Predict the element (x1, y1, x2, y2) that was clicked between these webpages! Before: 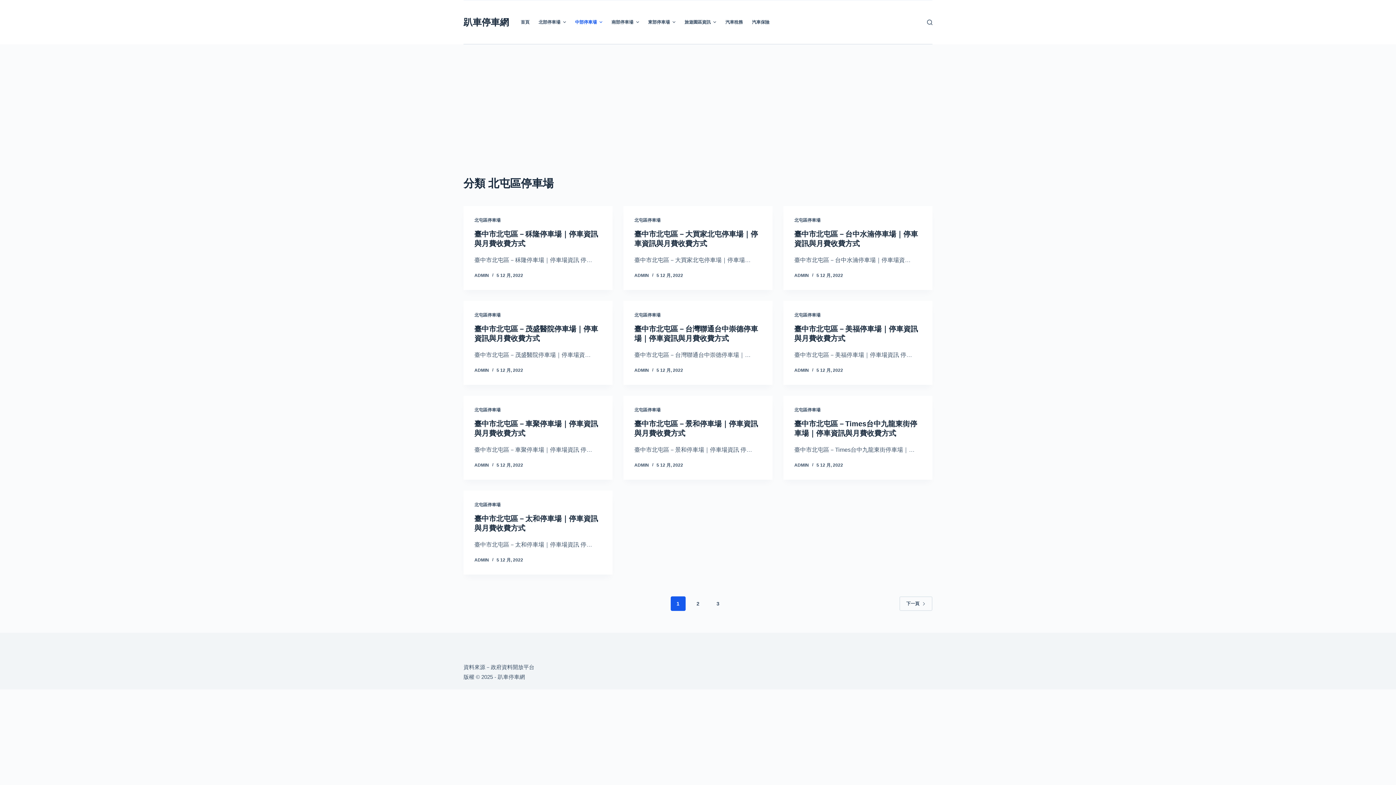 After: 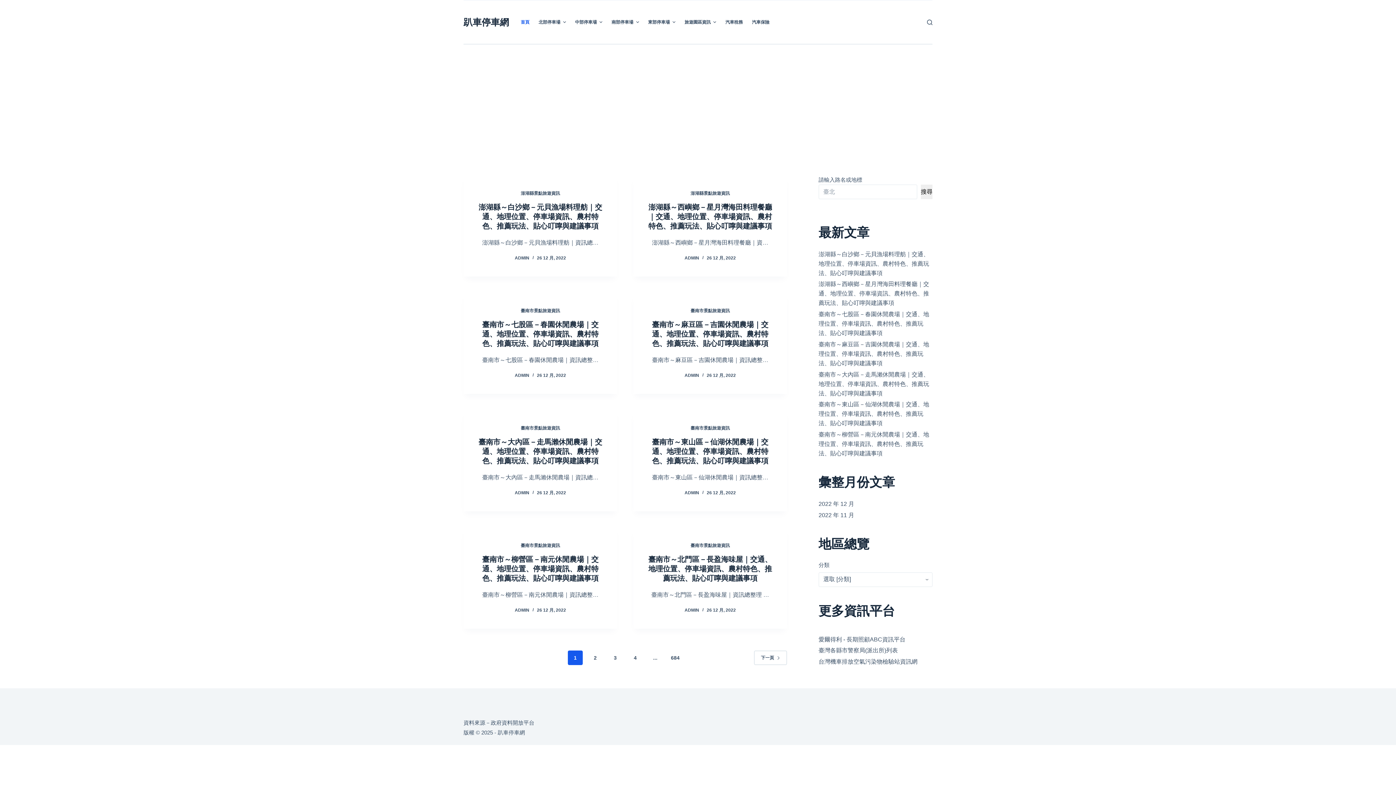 Action: label: 首頁 bbox: (516, 0, 534, 44)